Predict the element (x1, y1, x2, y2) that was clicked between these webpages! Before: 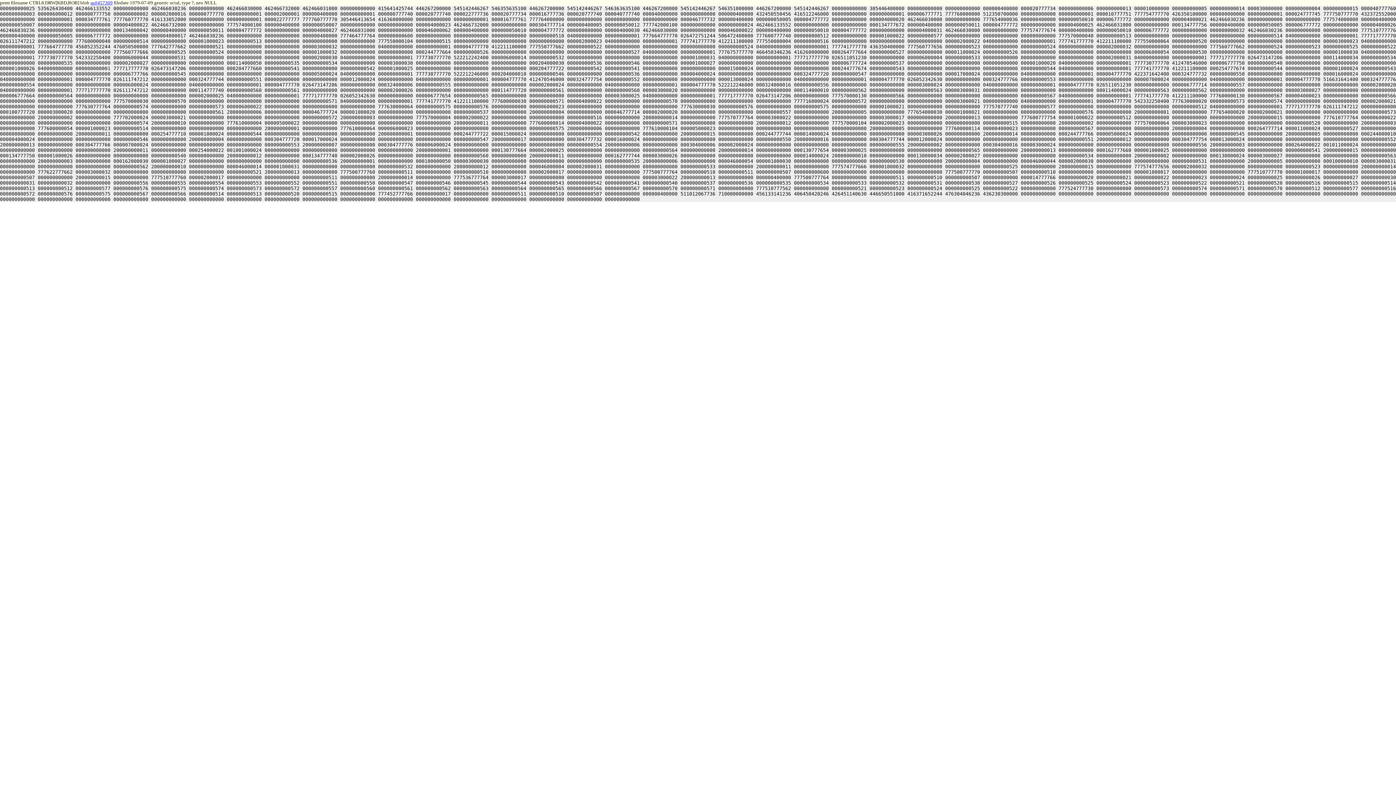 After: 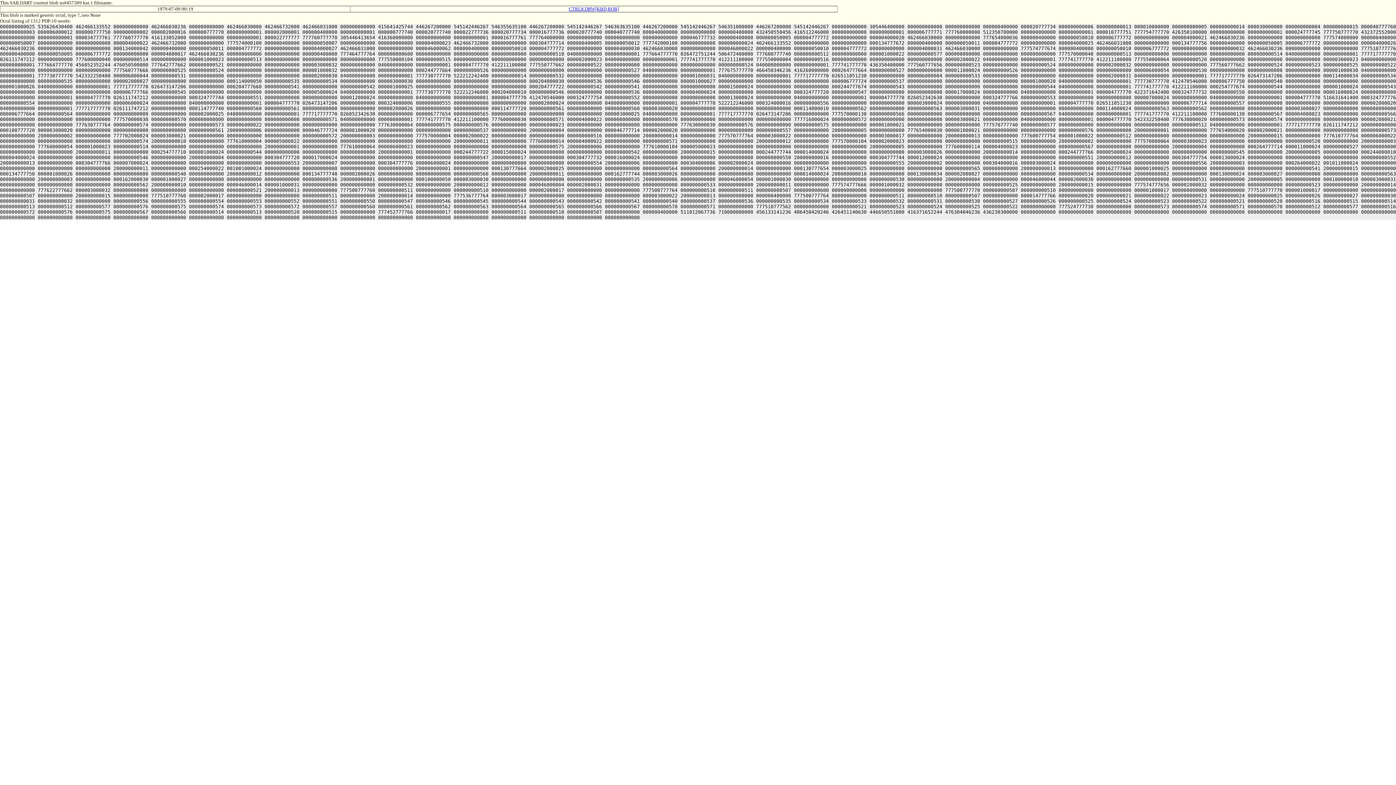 Action: label: sn#457309 bbox: (90, 0, 112, 5)